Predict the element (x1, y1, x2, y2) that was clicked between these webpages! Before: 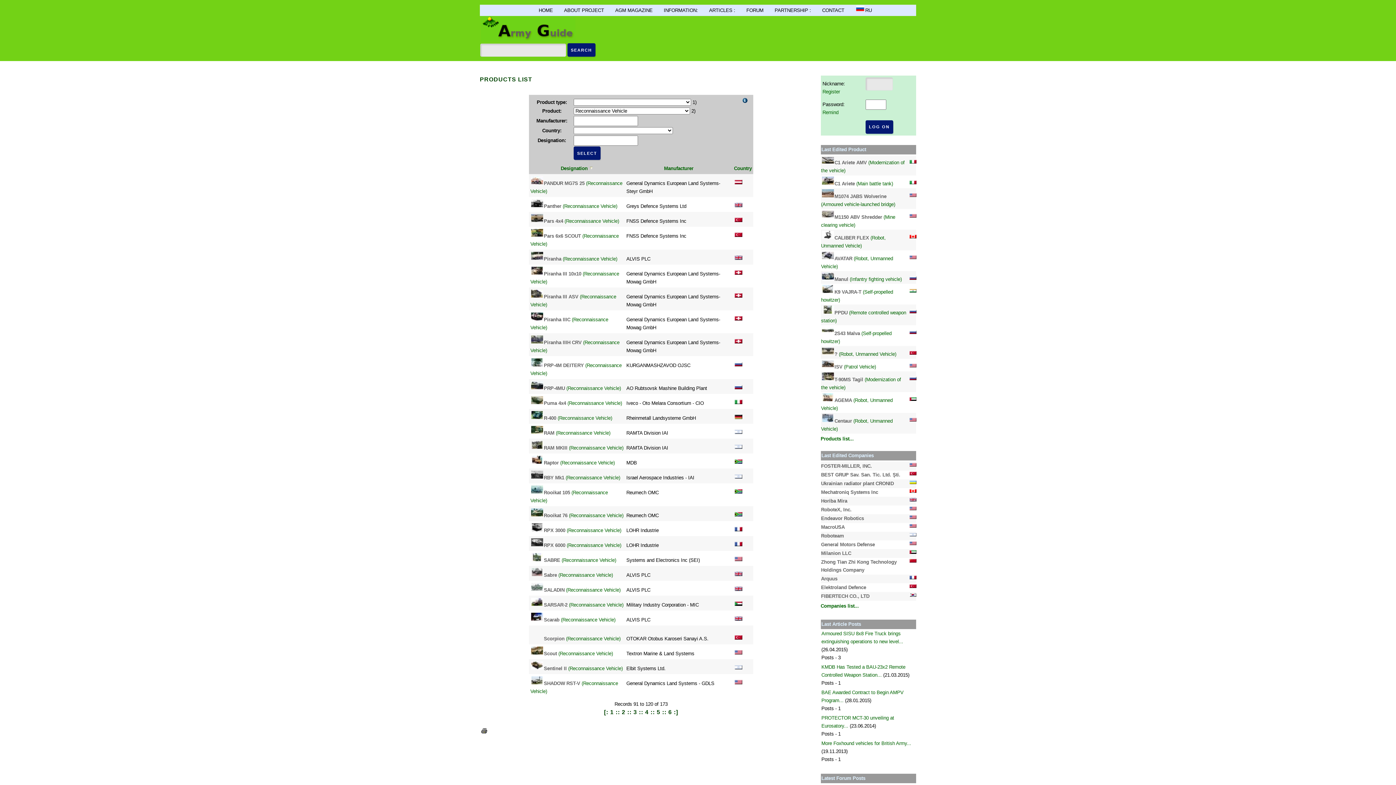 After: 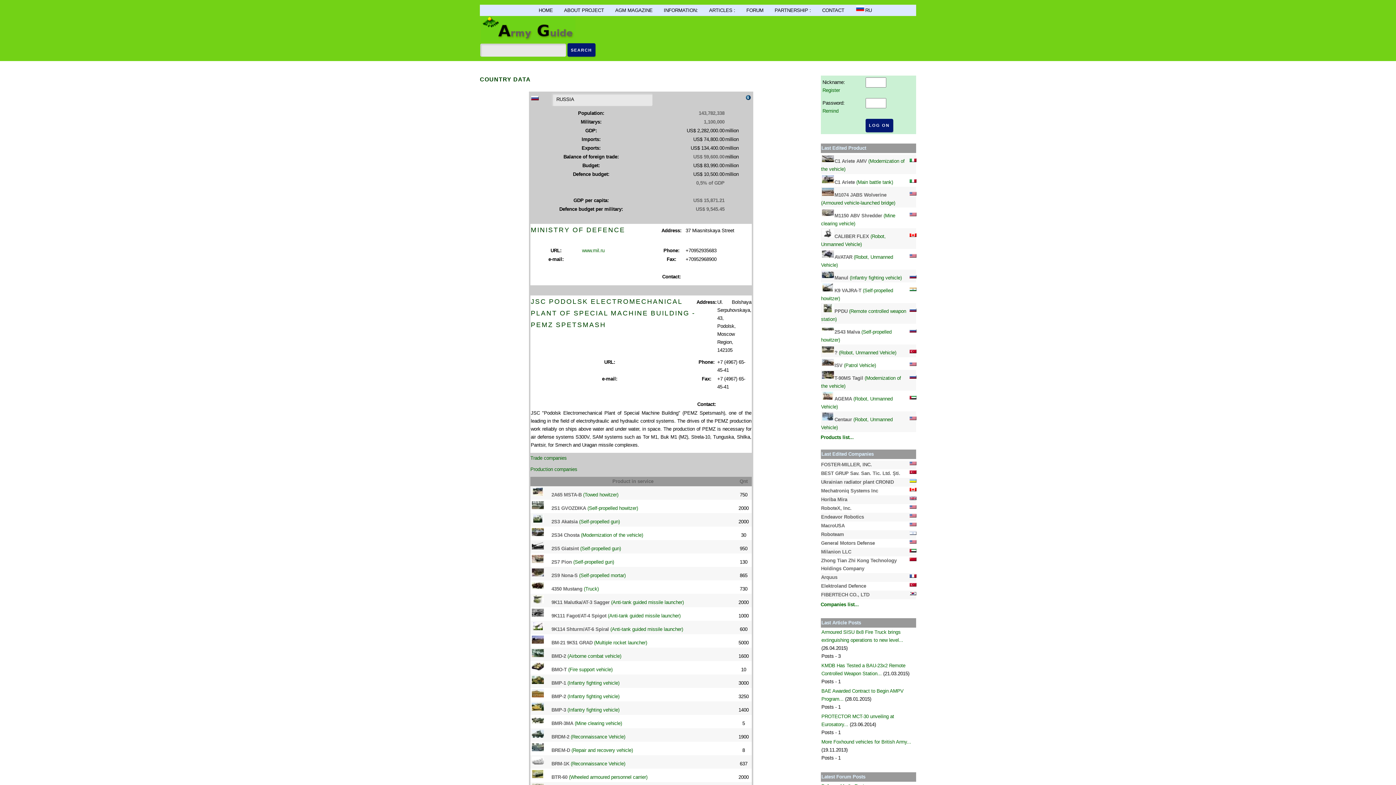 Action: bbox: (734, 385, 743, 391)